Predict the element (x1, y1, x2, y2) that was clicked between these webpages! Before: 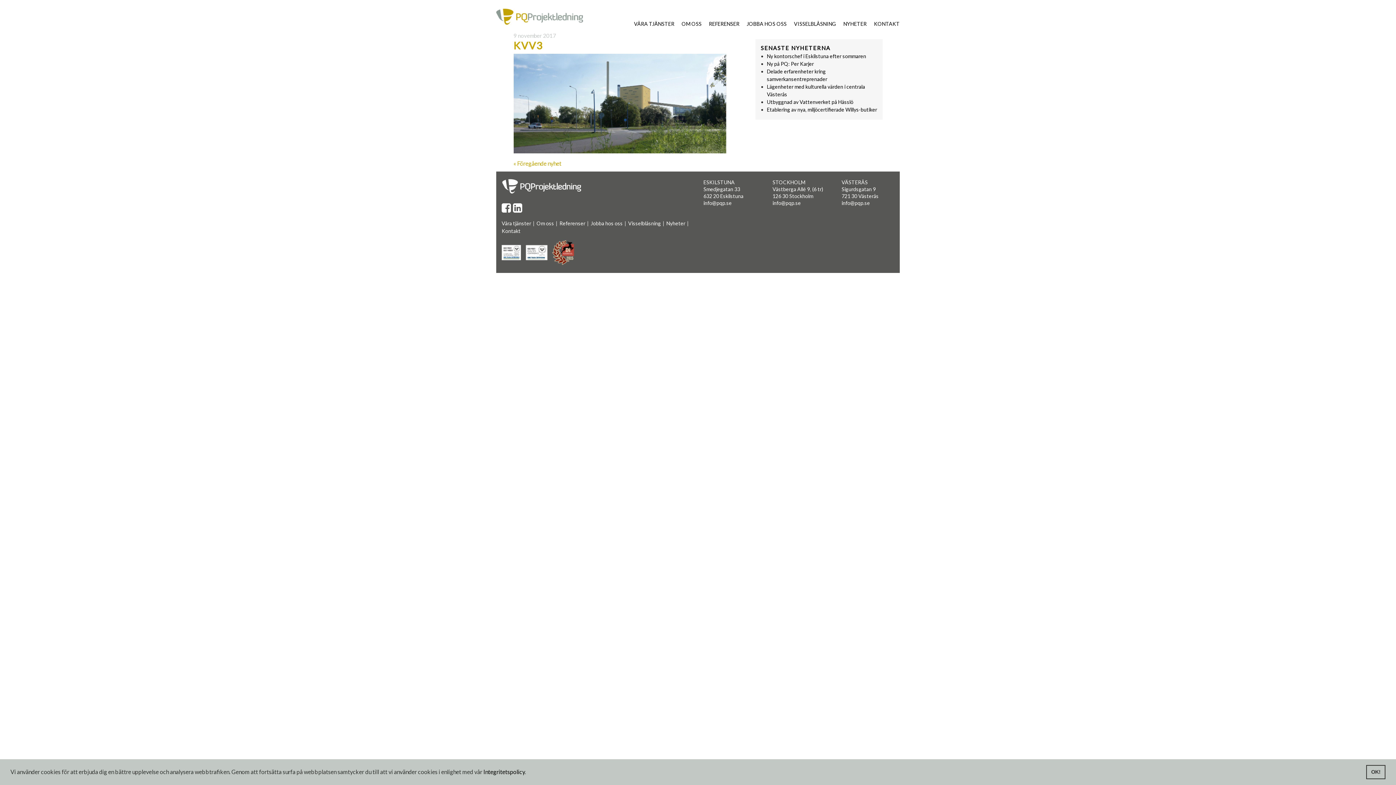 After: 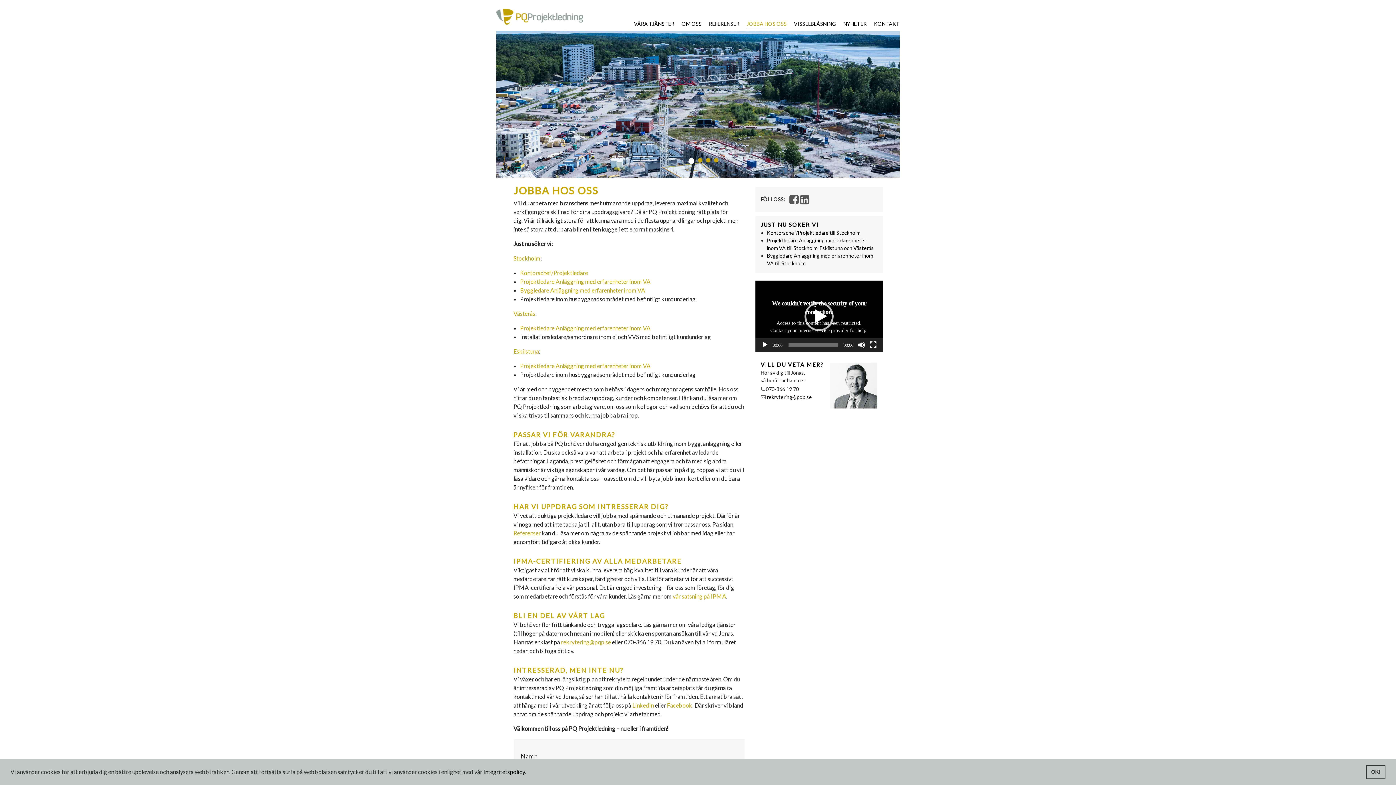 Action: label: Jobba hos oss bbox: (590, 219, 622, 227)